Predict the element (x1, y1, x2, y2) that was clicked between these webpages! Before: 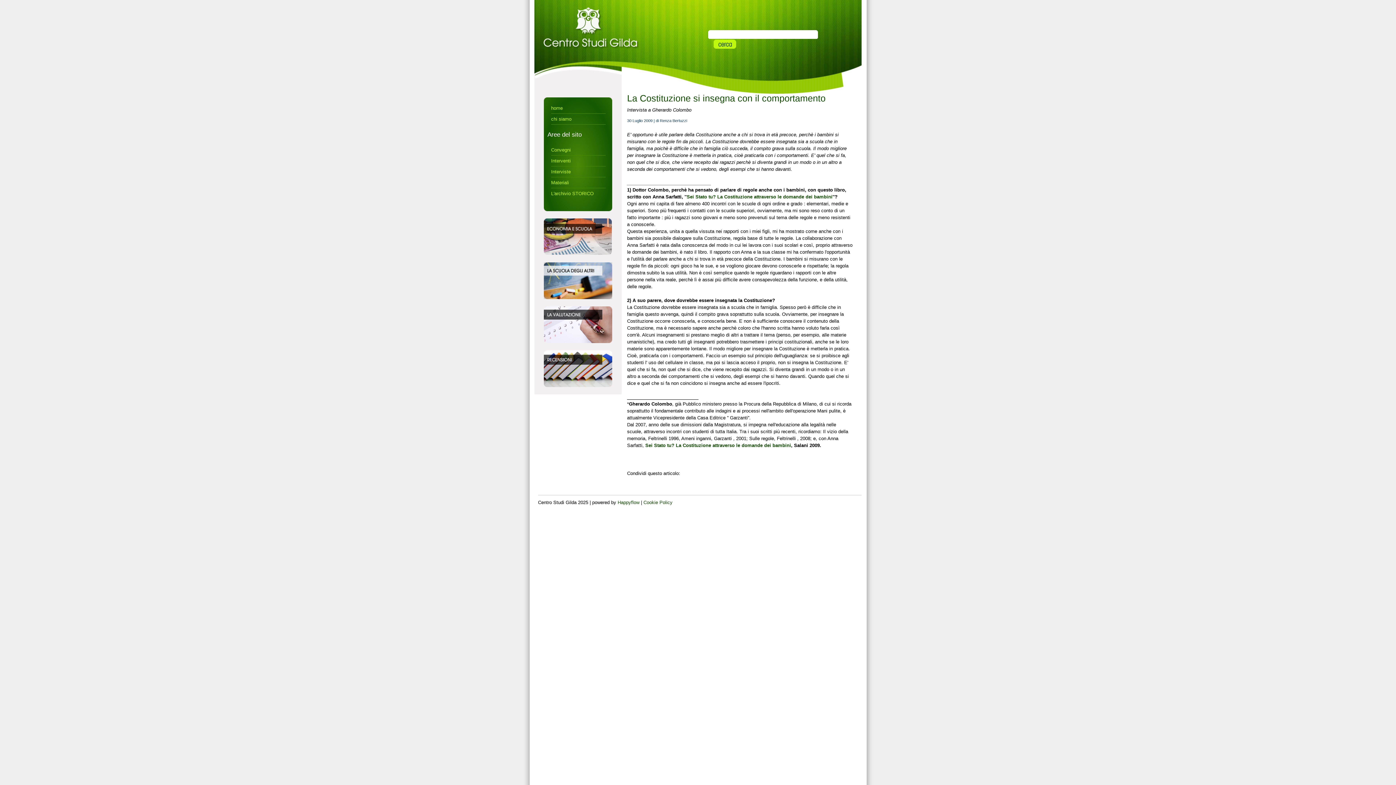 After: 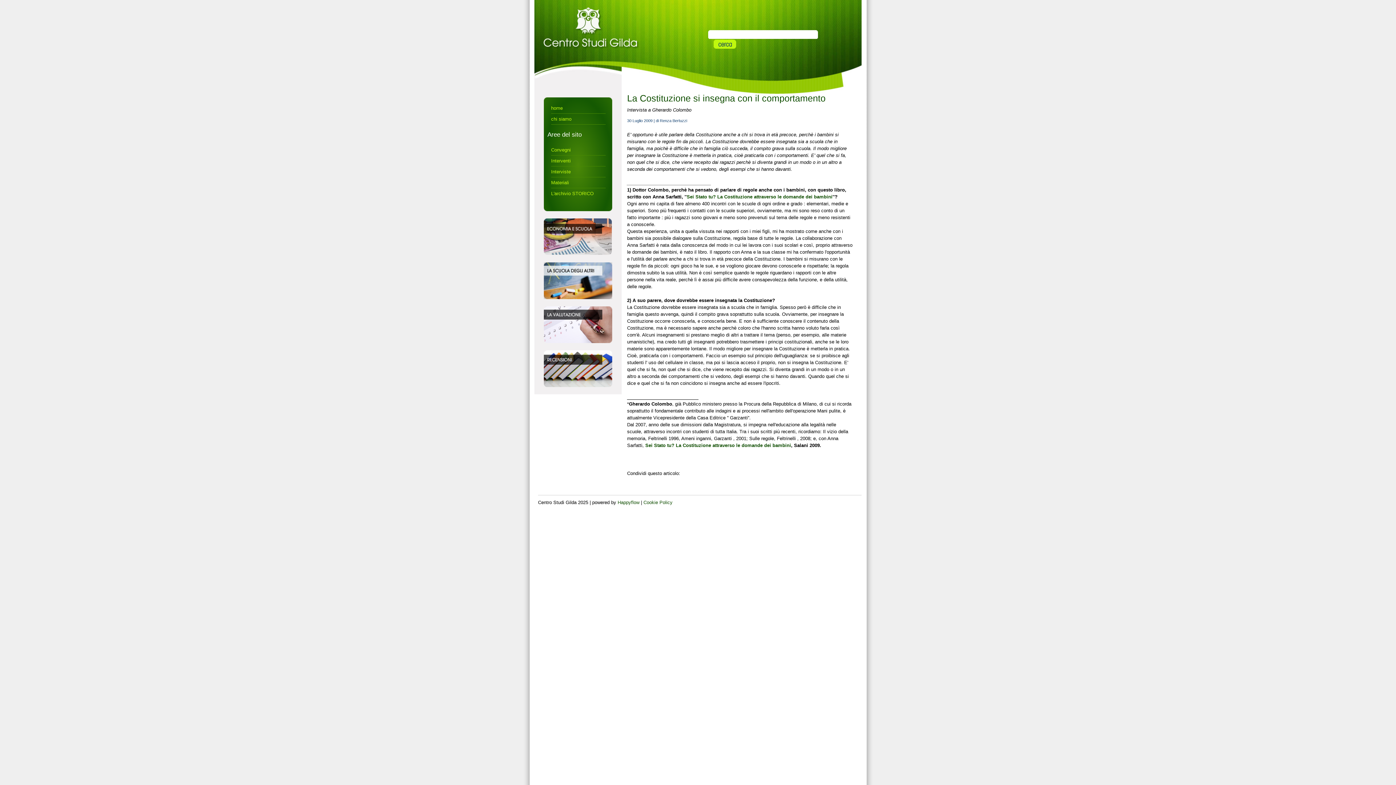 Action: bbox: (617, 500, 639, 505) label: Happyflow